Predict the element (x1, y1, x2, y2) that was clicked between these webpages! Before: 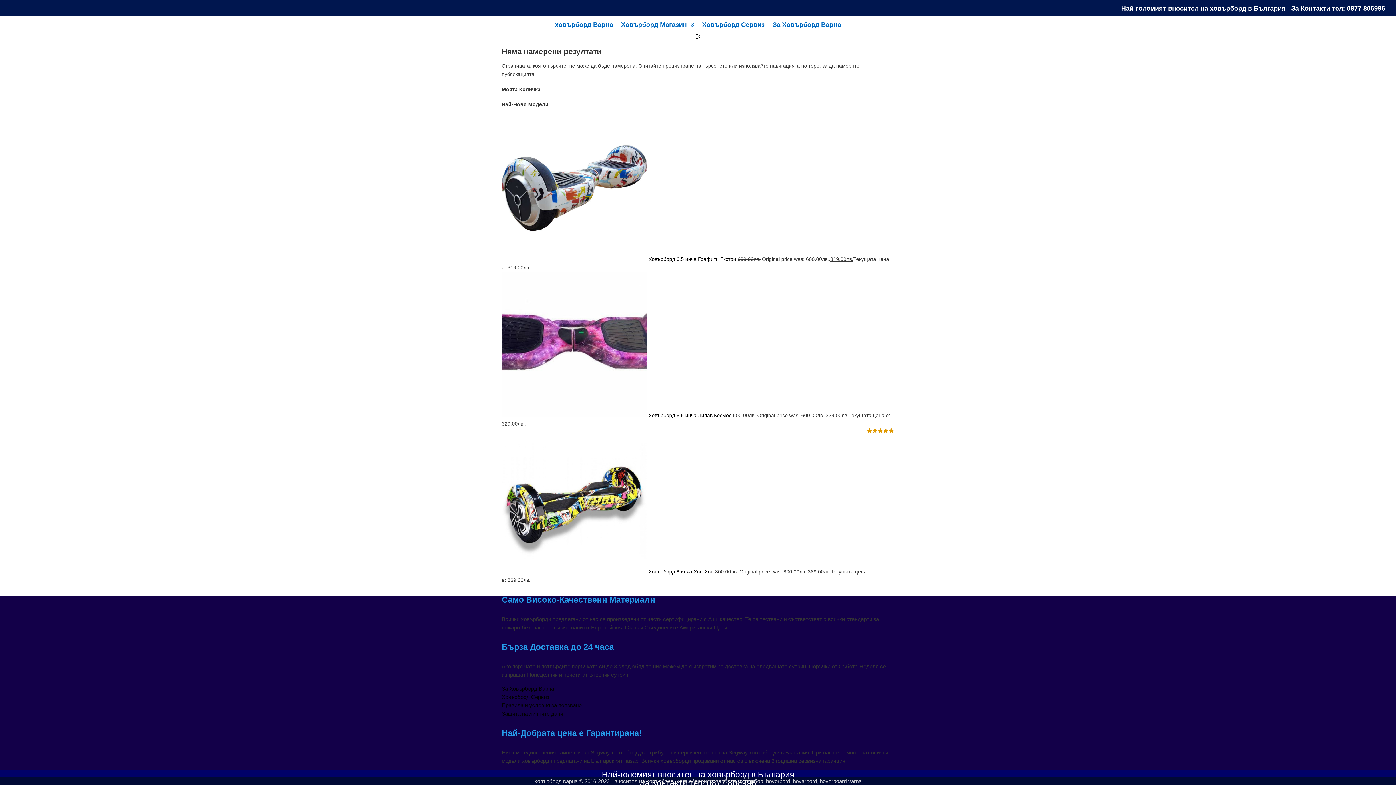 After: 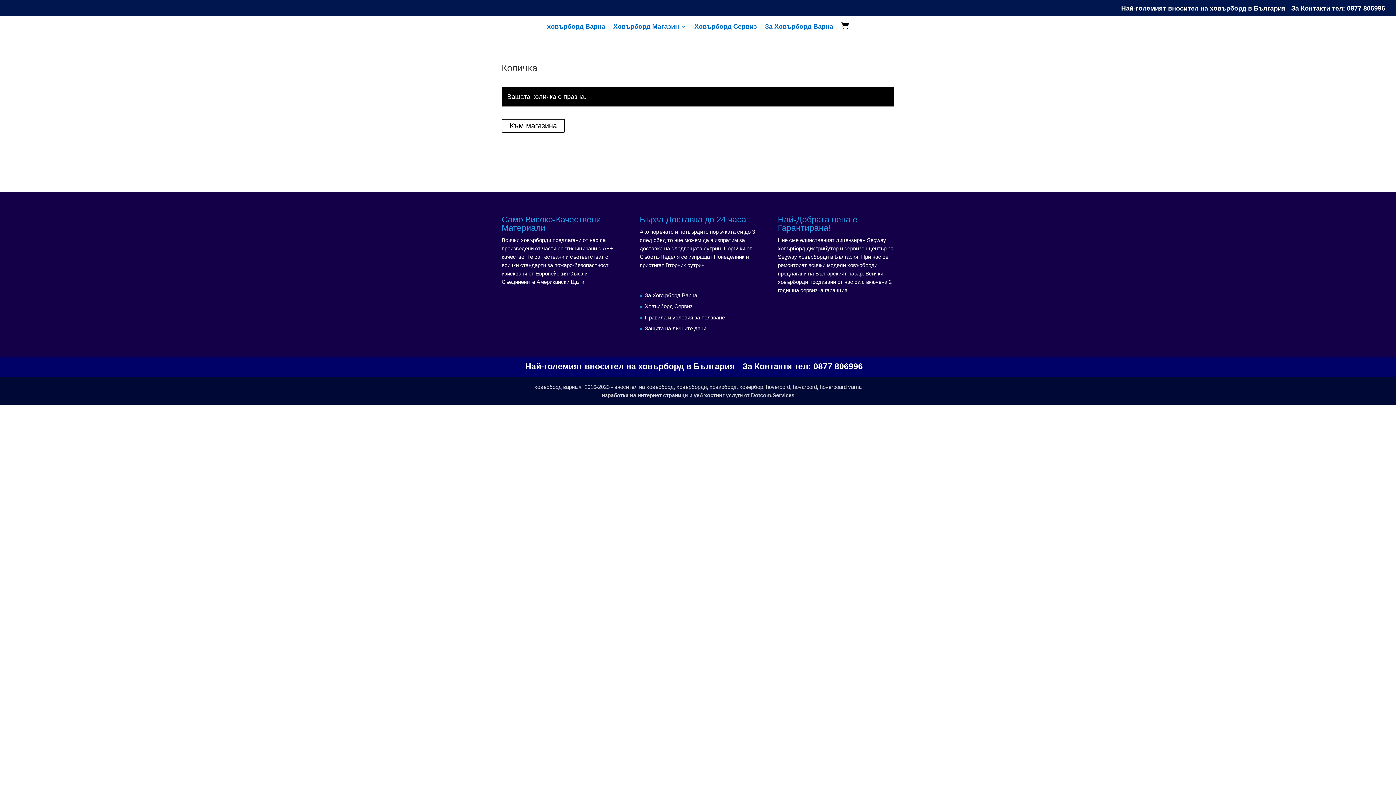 Action: label: 0 bbox: (695, 33, 700, 39)